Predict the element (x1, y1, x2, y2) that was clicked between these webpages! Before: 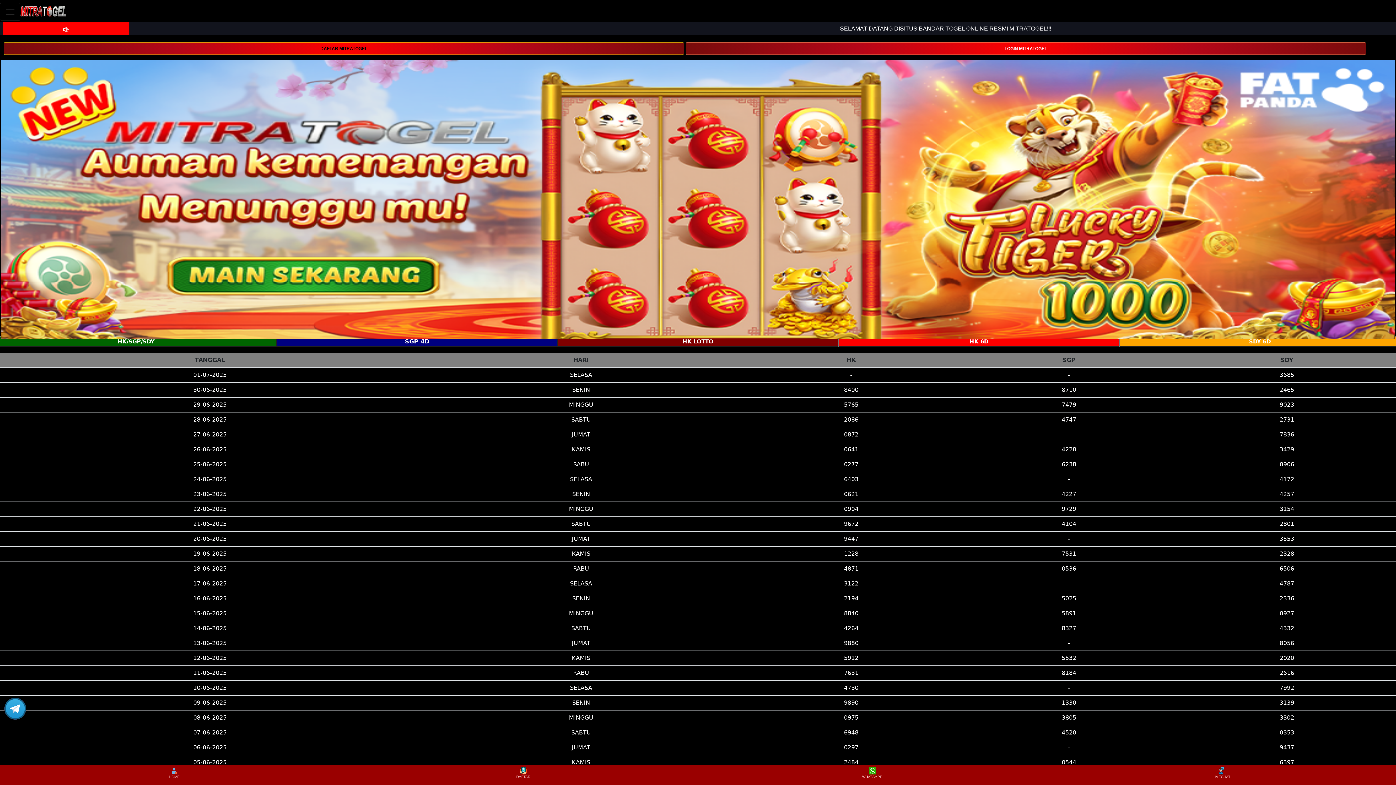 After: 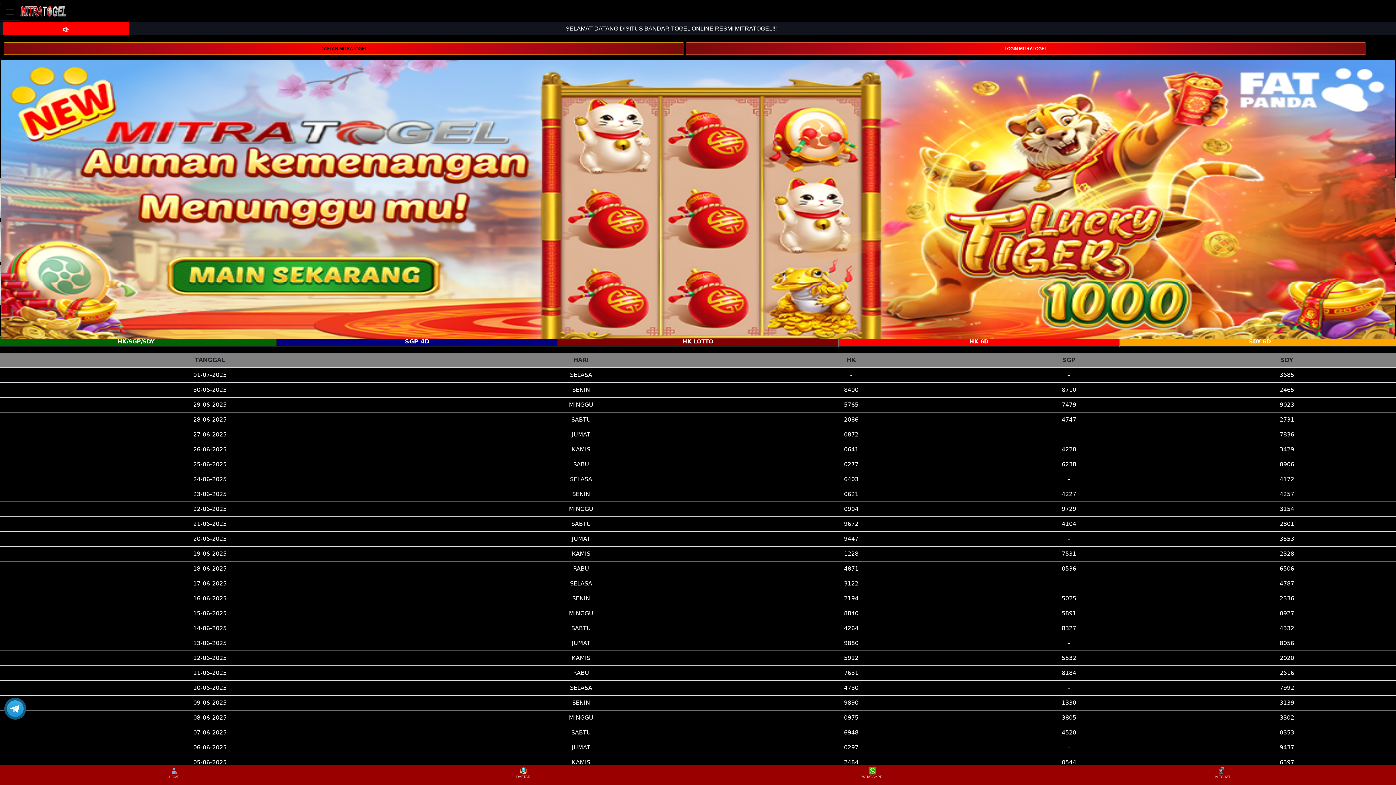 Action: bbox: (20, 2, 66, 20)